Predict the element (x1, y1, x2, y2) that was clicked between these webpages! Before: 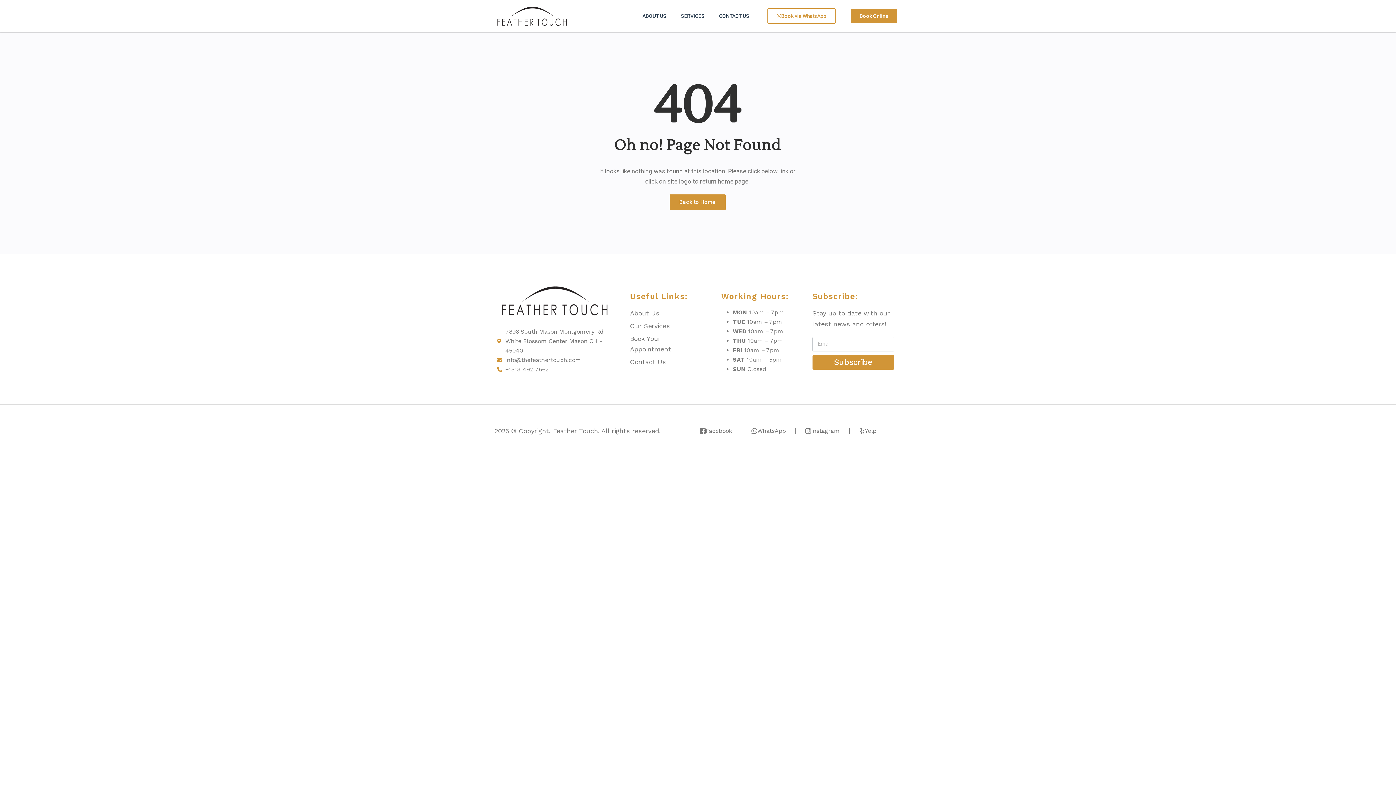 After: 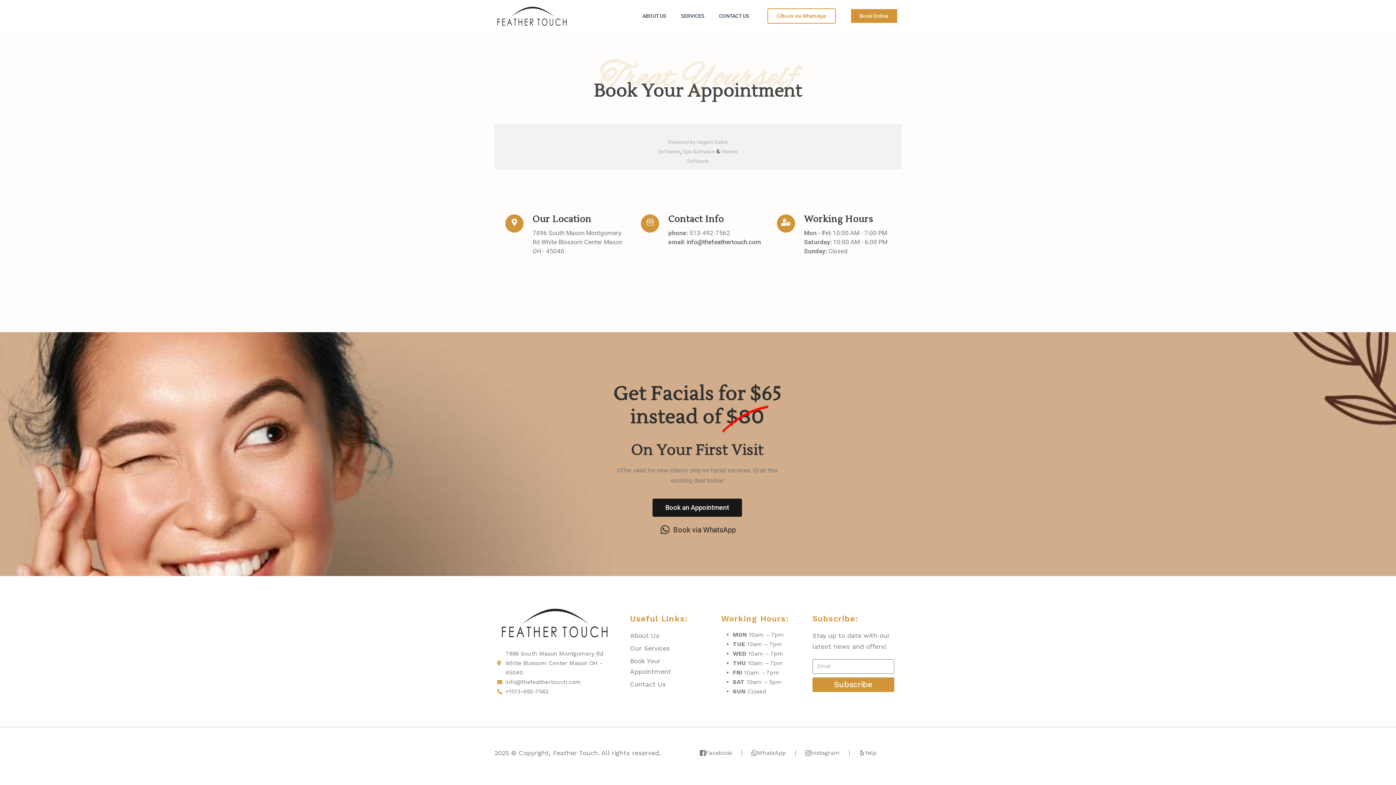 Action: label: Book Online bbox: (849, 7, 899, 24)